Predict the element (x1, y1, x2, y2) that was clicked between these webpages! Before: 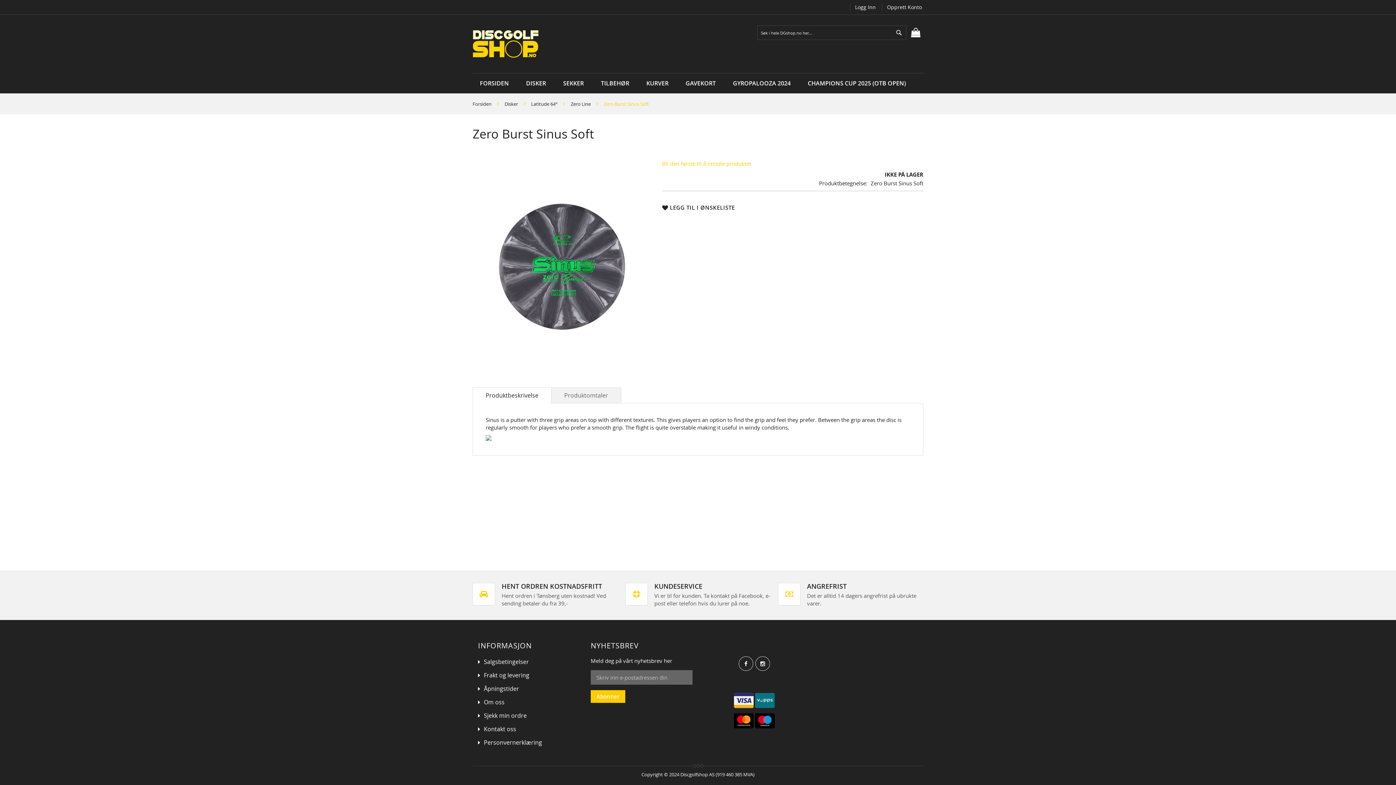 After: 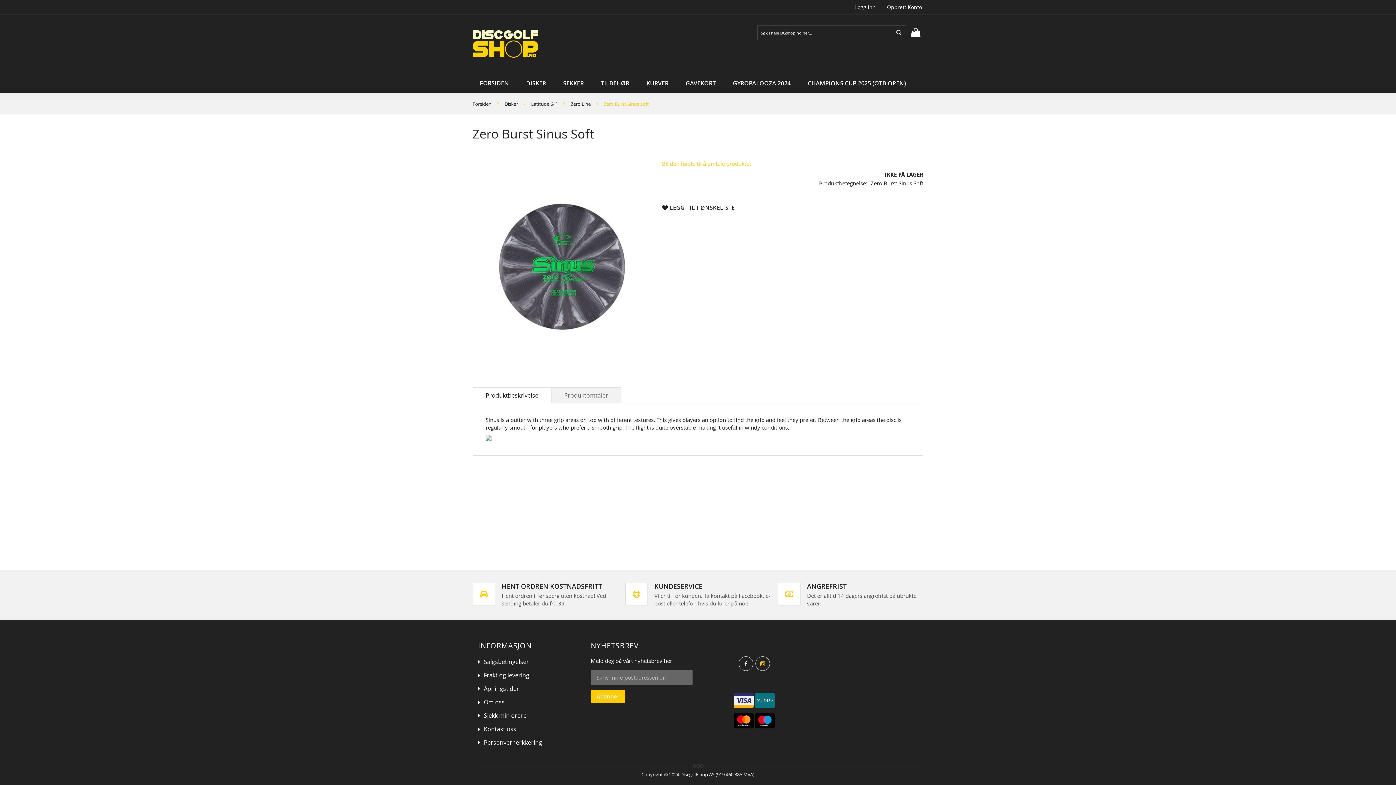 Action: bbox: (755, 656, 770, 671)